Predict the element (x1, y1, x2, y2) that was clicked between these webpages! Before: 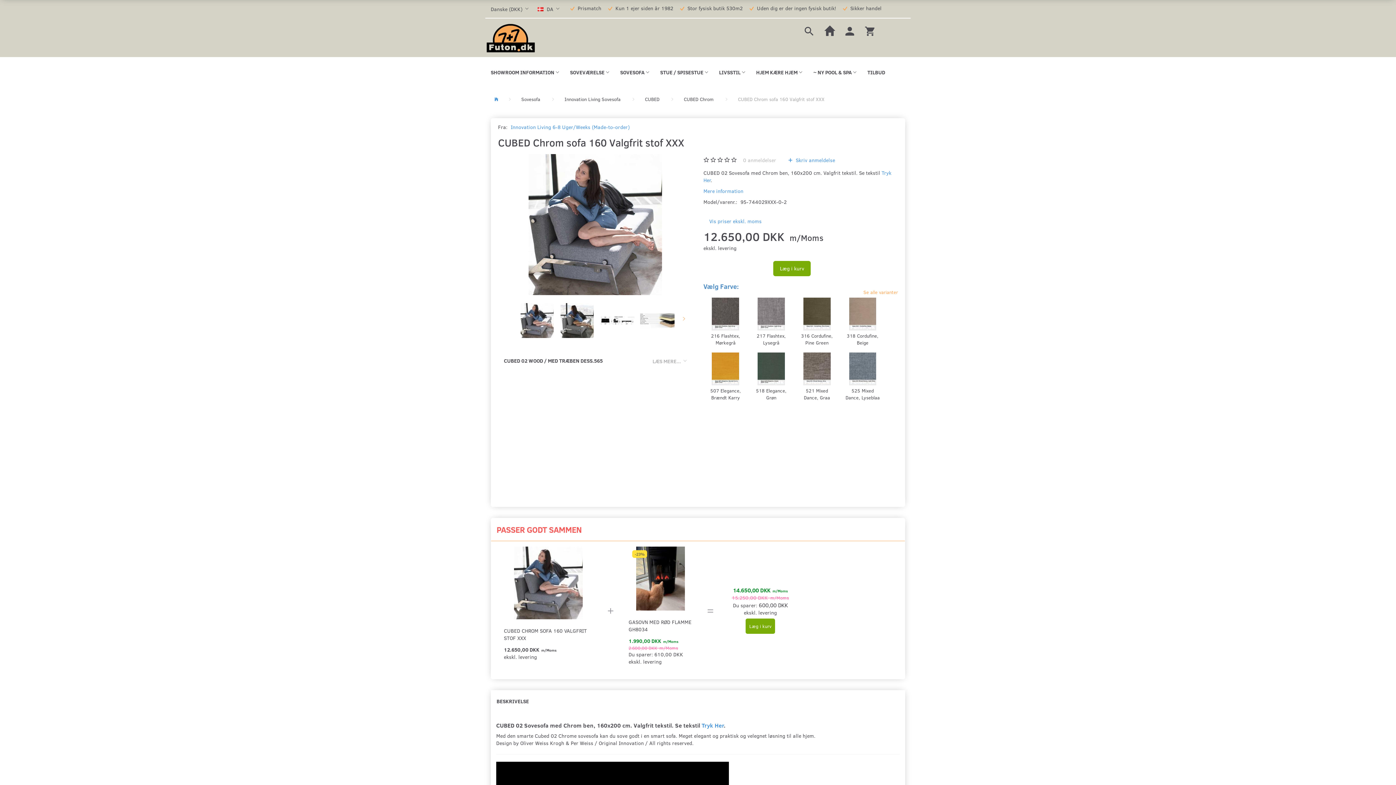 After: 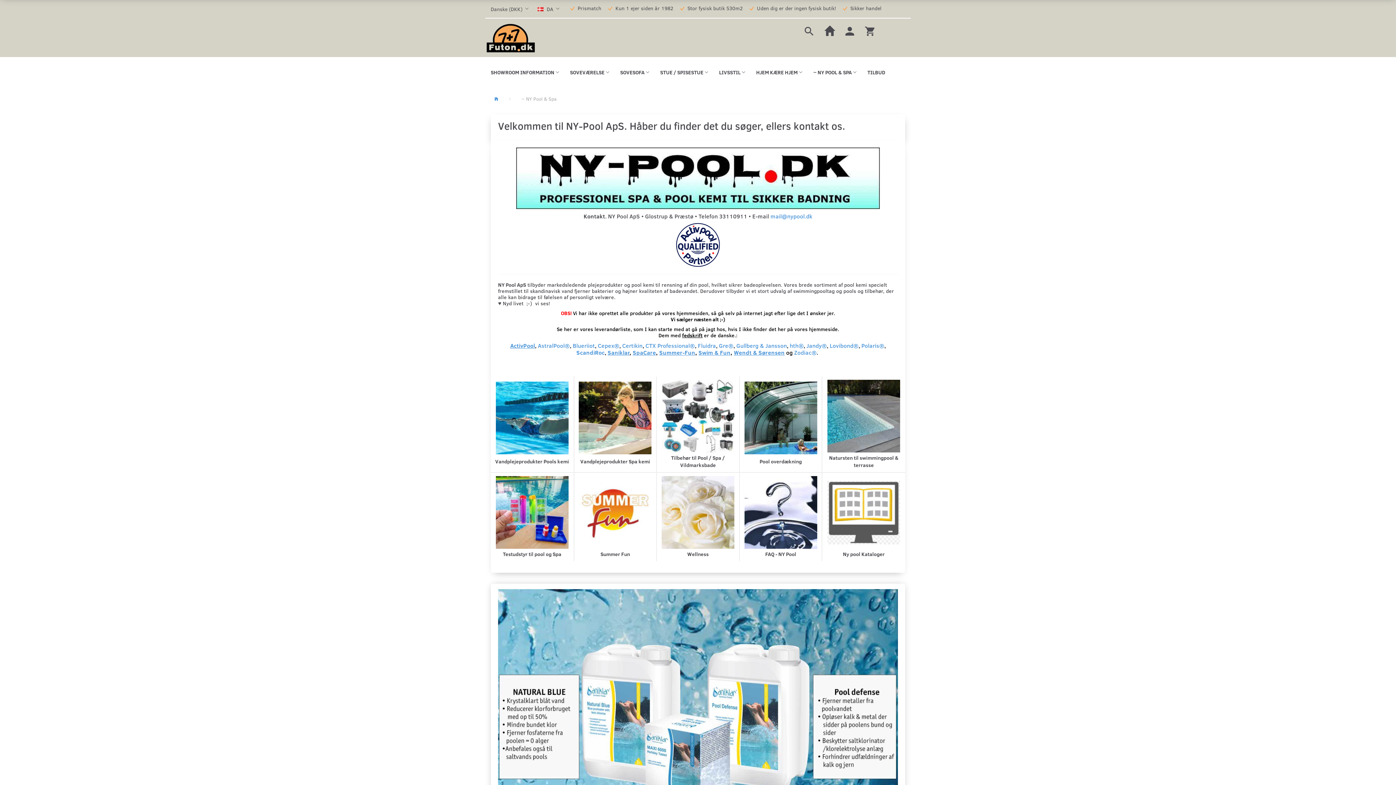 Action: label: ~ NY POOL & SPA bbox: (808, 60, 862, 83)